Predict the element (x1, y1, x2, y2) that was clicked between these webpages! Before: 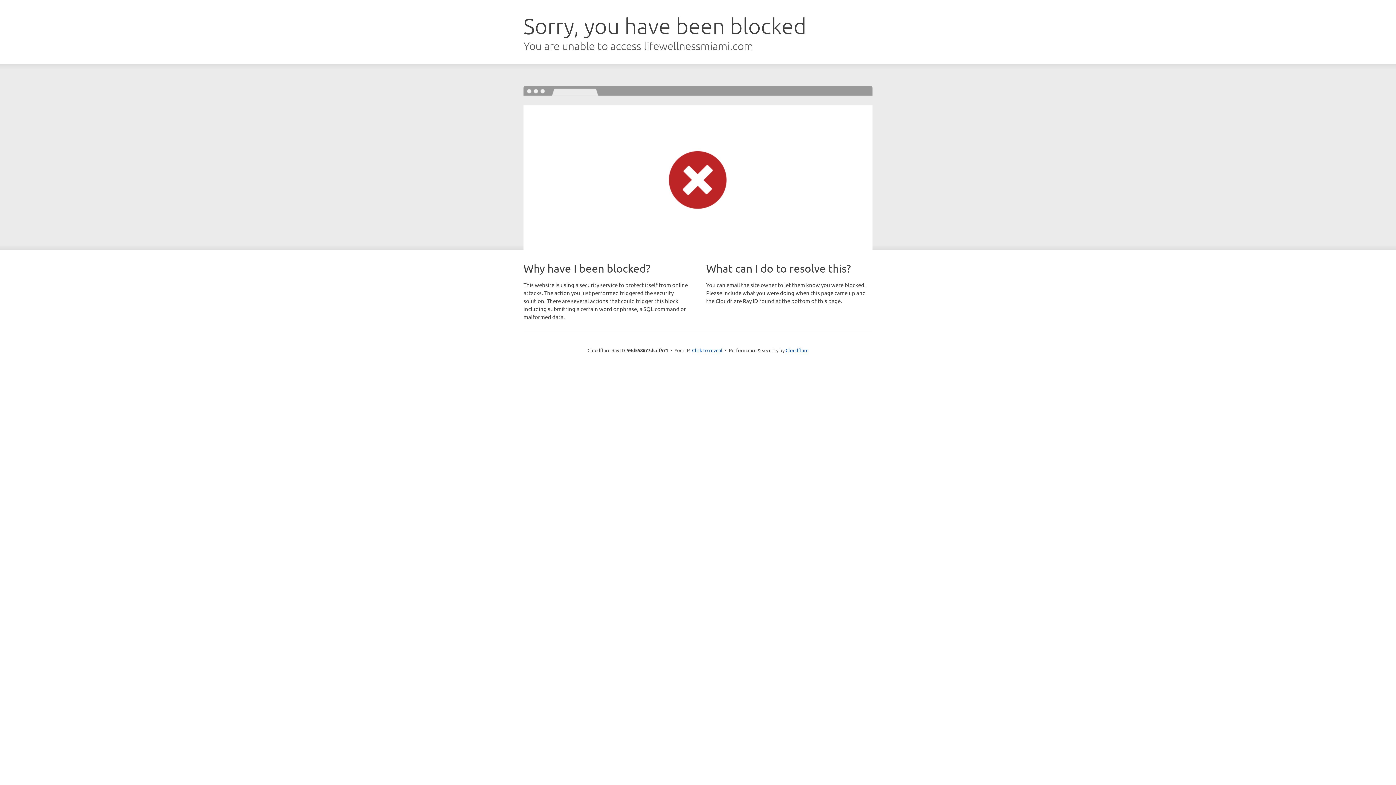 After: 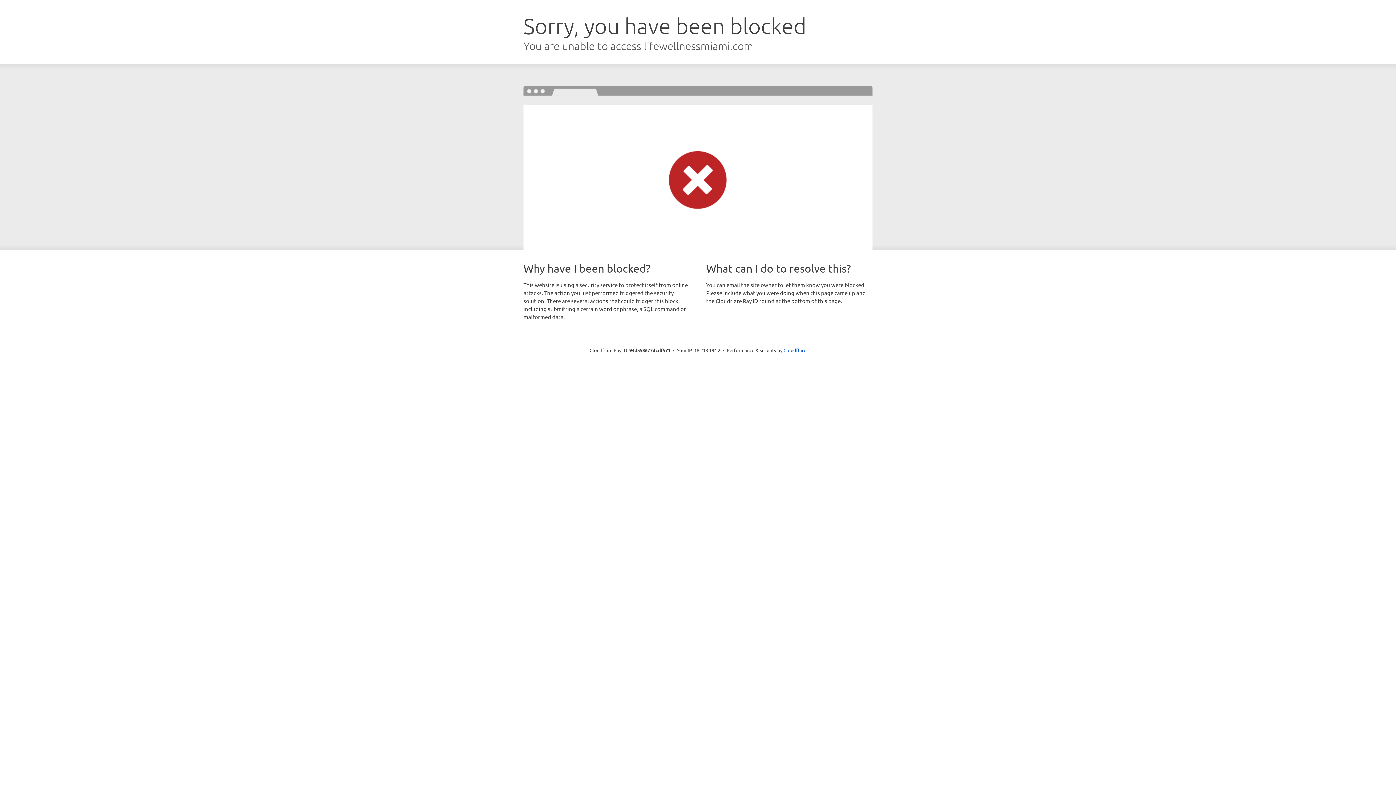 Action: bbox: (692, 346, 722, 353) label: Click to reveal